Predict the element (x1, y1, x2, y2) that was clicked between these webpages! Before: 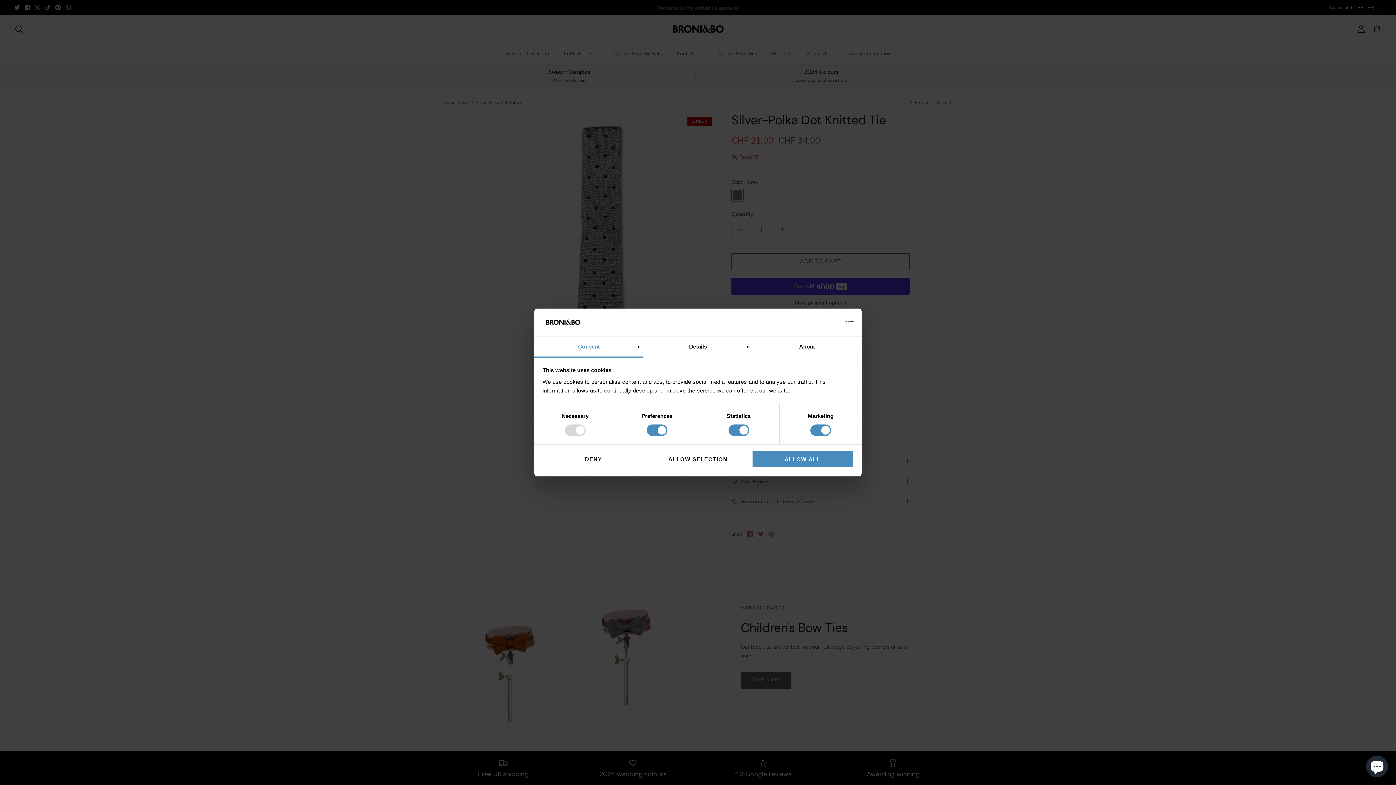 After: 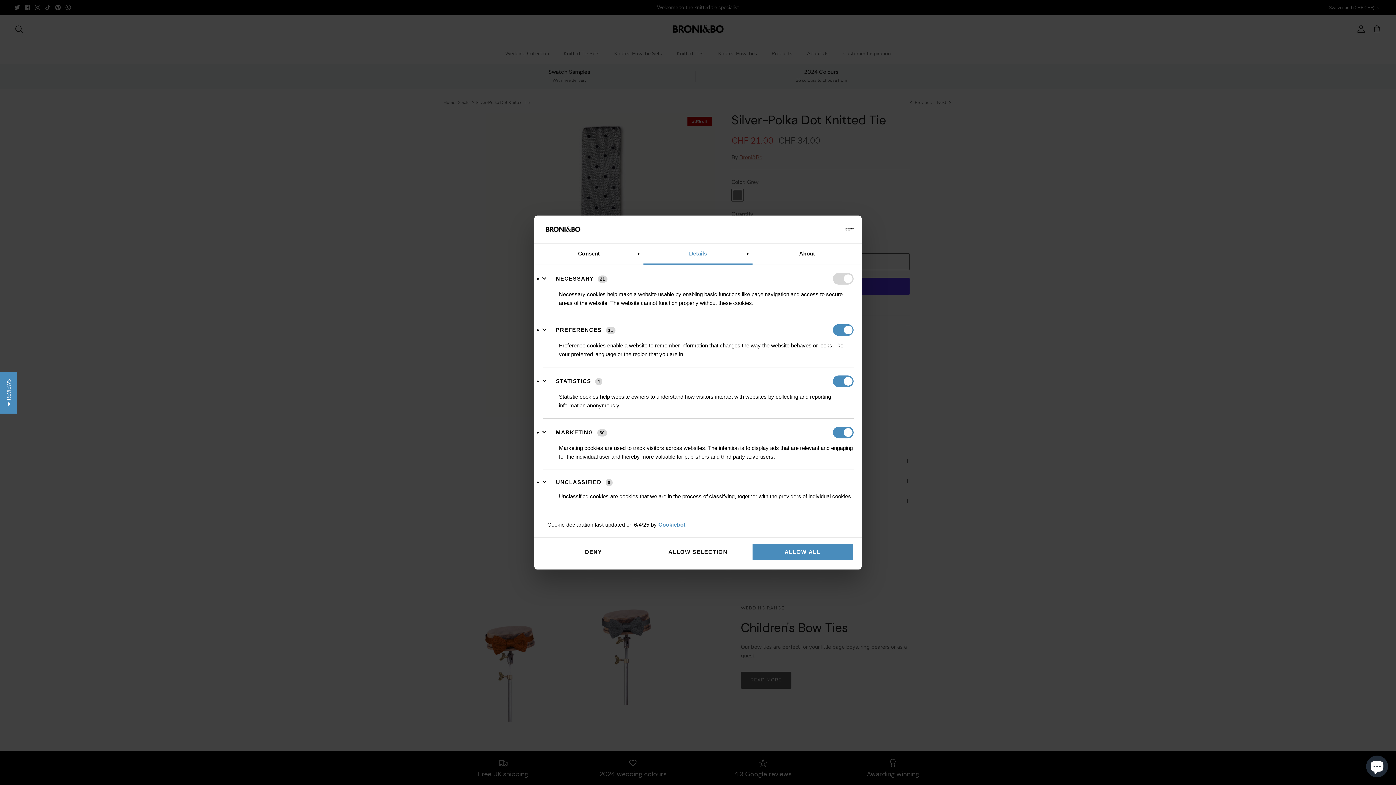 Action: bbox: (643, 337, 752, 357) label: Details